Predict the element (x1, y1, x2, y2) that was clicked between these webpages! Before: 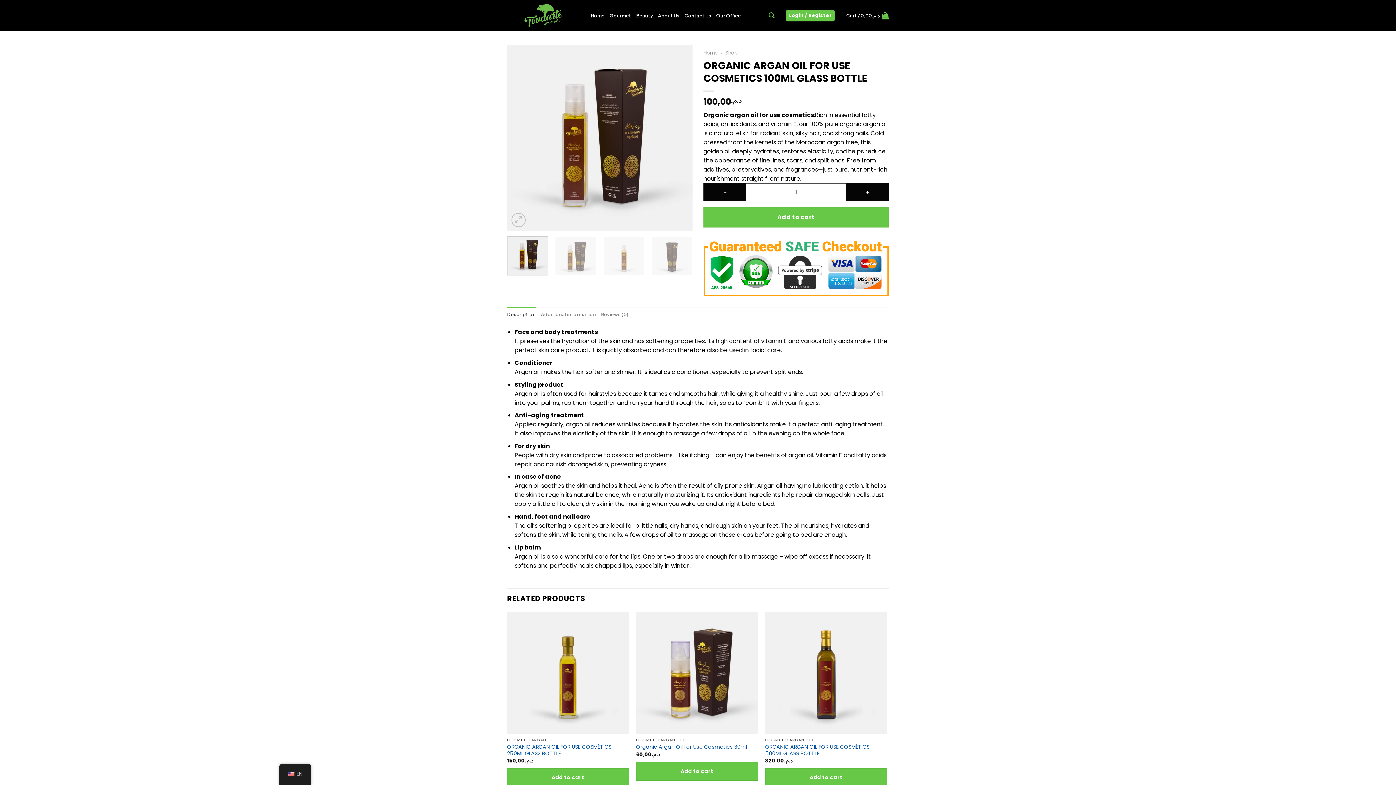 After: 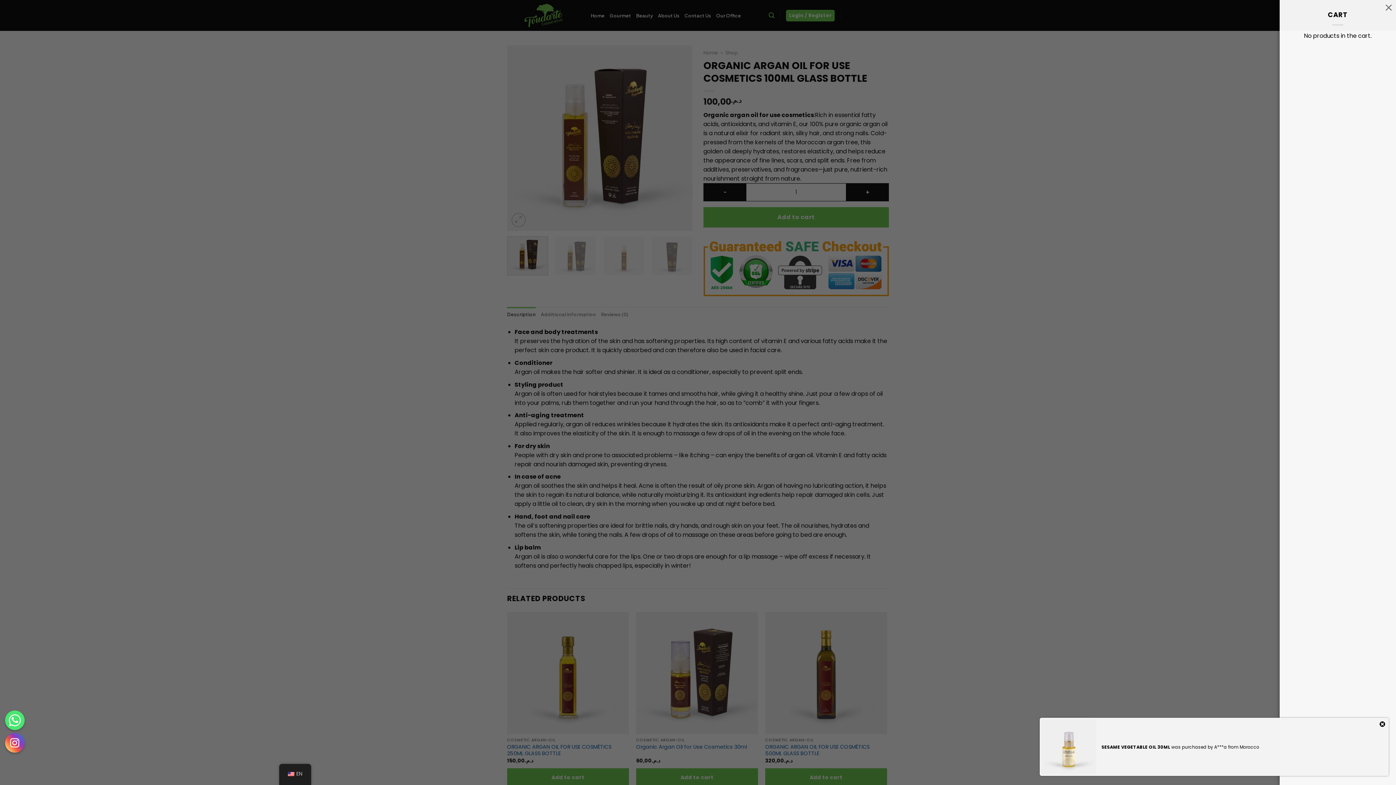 Action: label: Cart / د.م.0,00 bbox: (846, 7, 889, 23)